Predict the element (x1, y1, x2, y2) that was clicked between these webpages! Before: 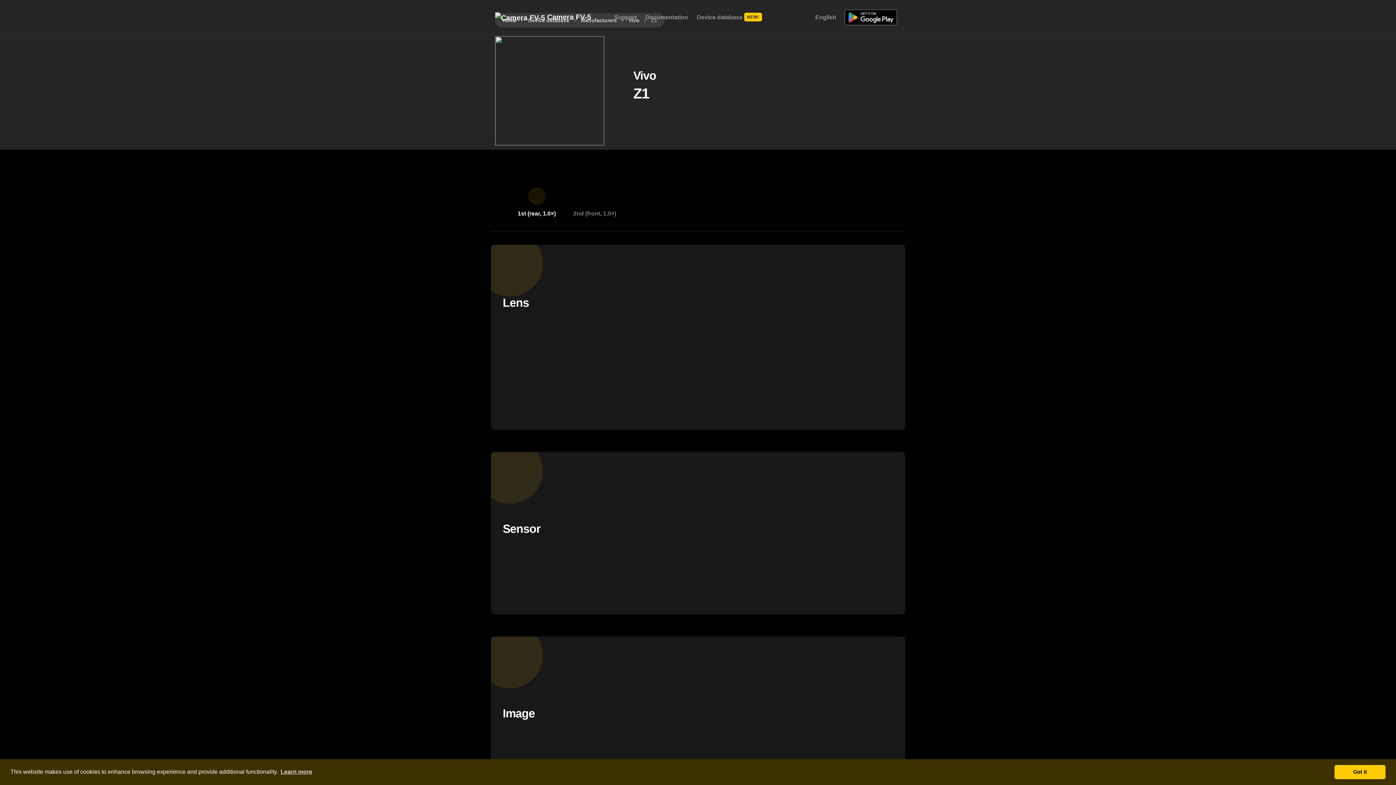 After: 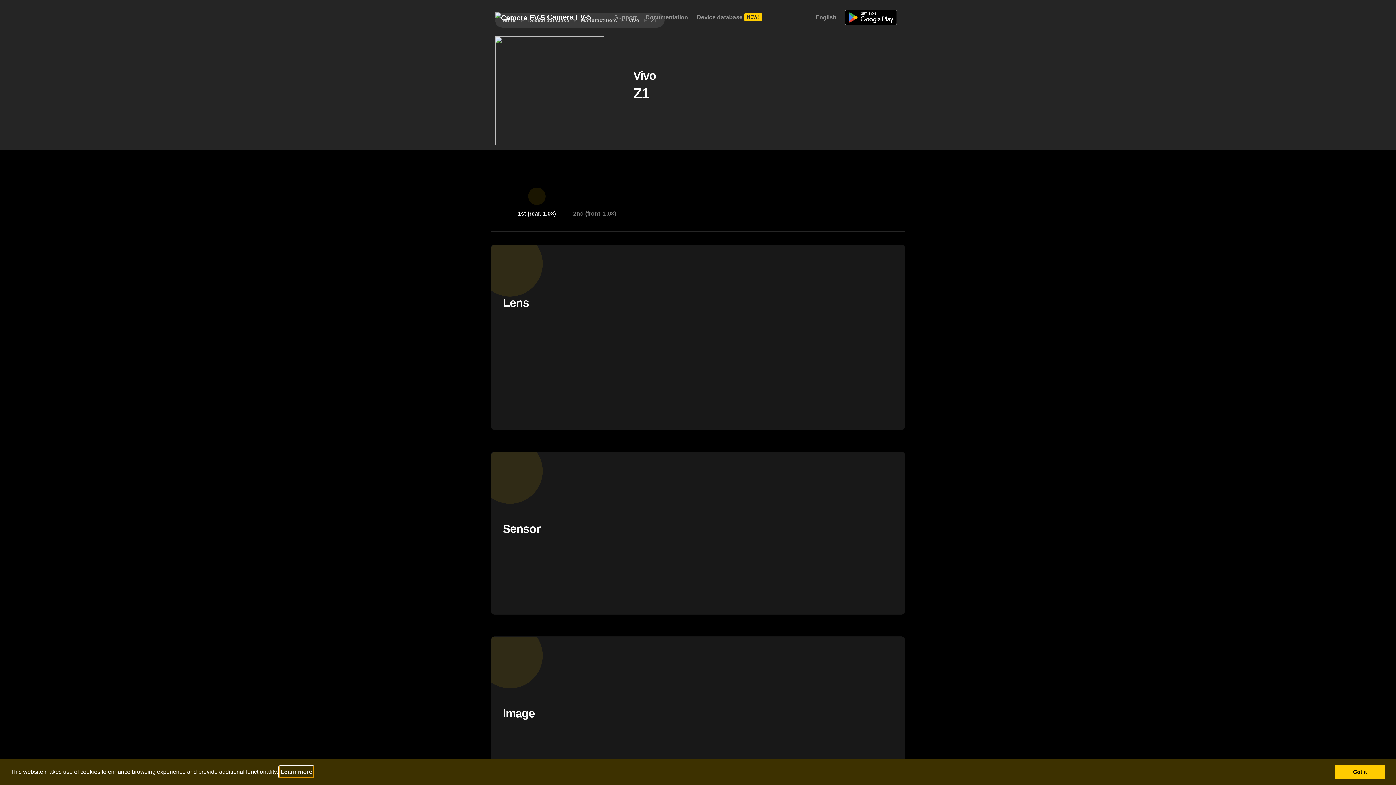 Action: label: learn more about cookies bbox: (279, 766, 313, 777)